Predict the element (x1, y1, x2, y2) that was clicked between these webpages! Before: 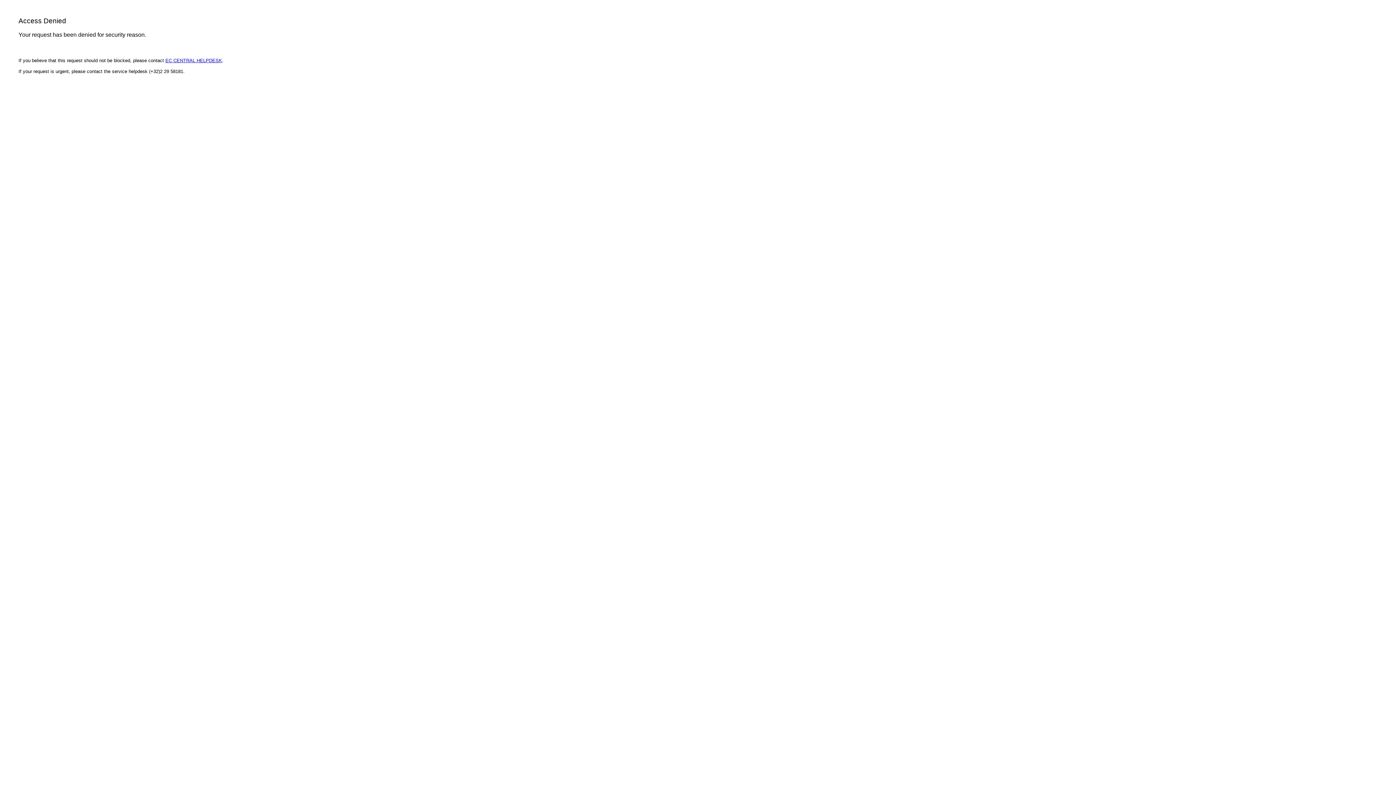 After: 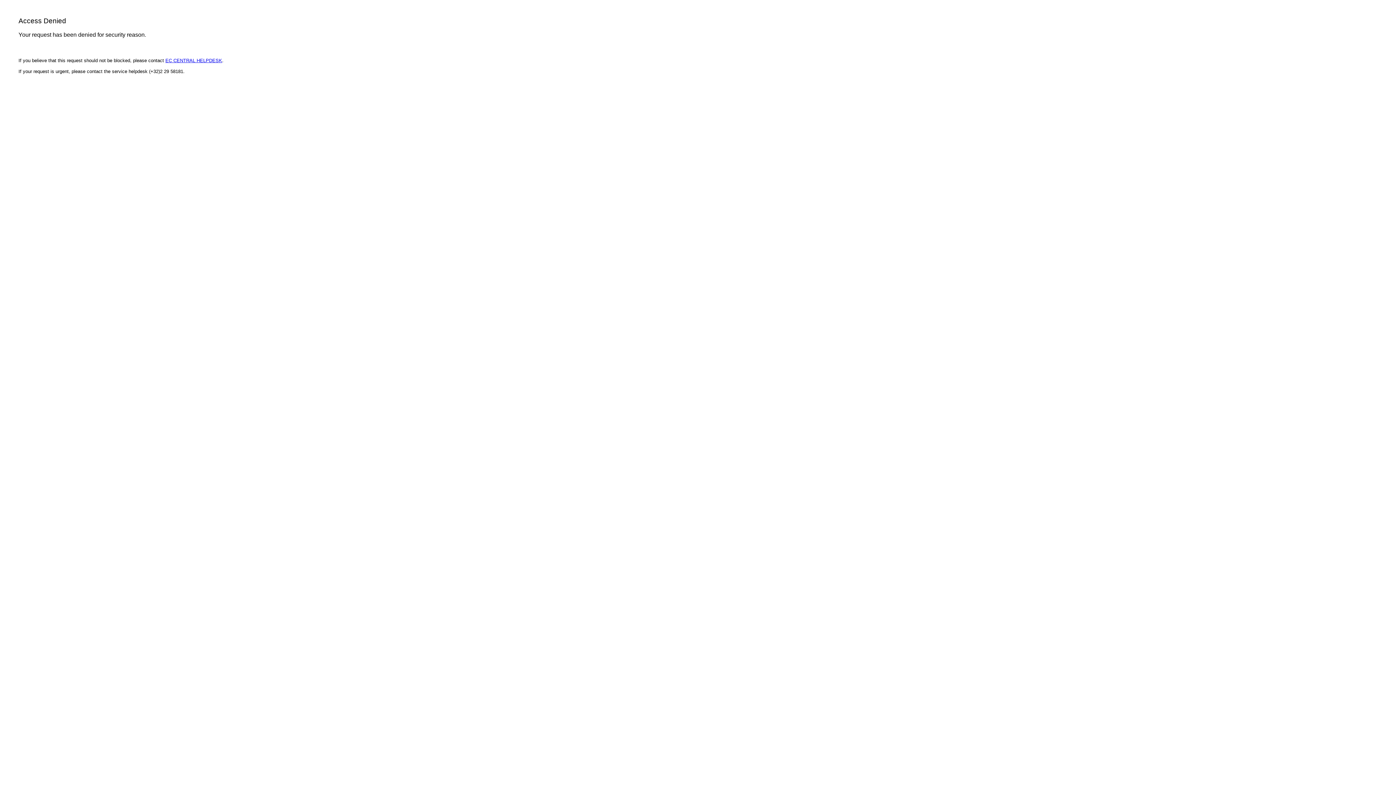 Action: bbox: (165, 57, 222, 63) label: EC CENTRAL HELPDESK